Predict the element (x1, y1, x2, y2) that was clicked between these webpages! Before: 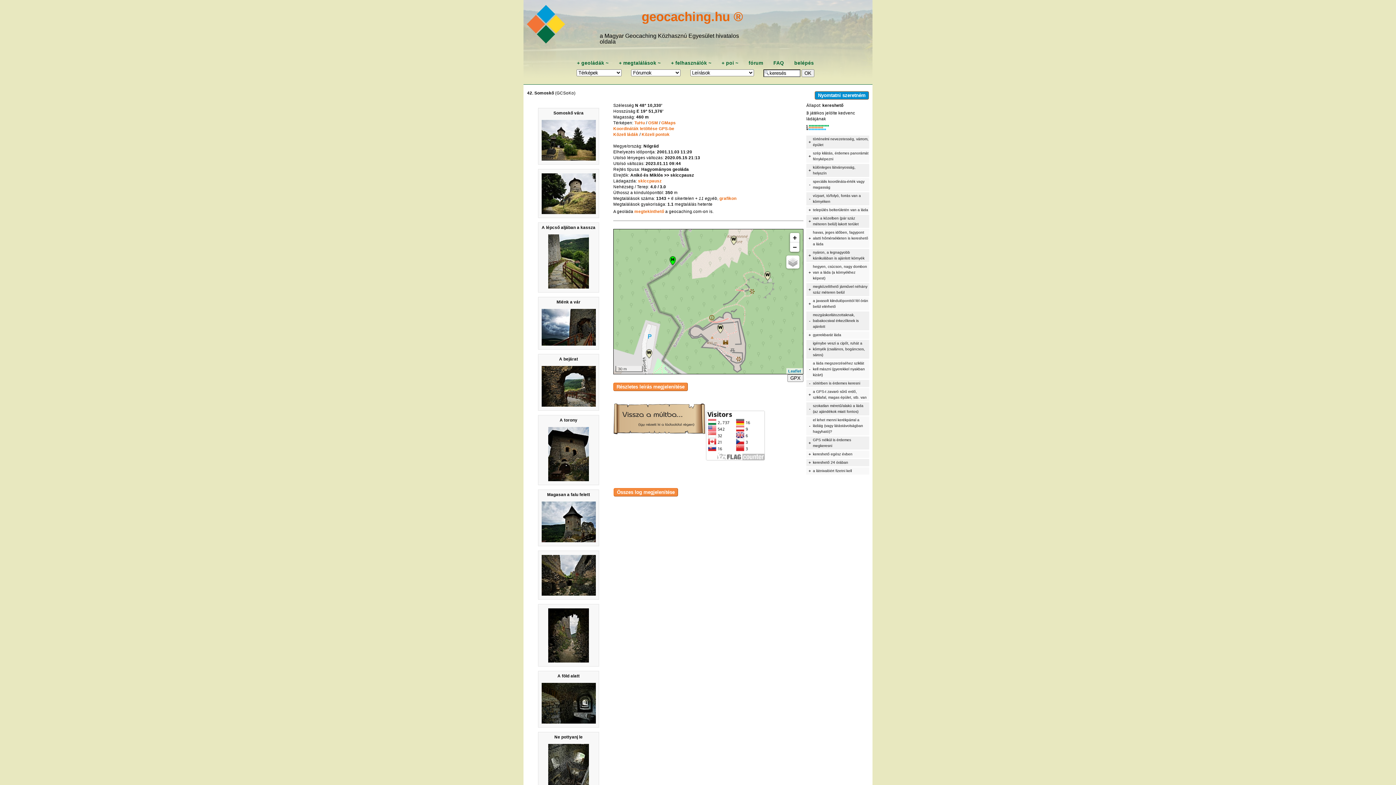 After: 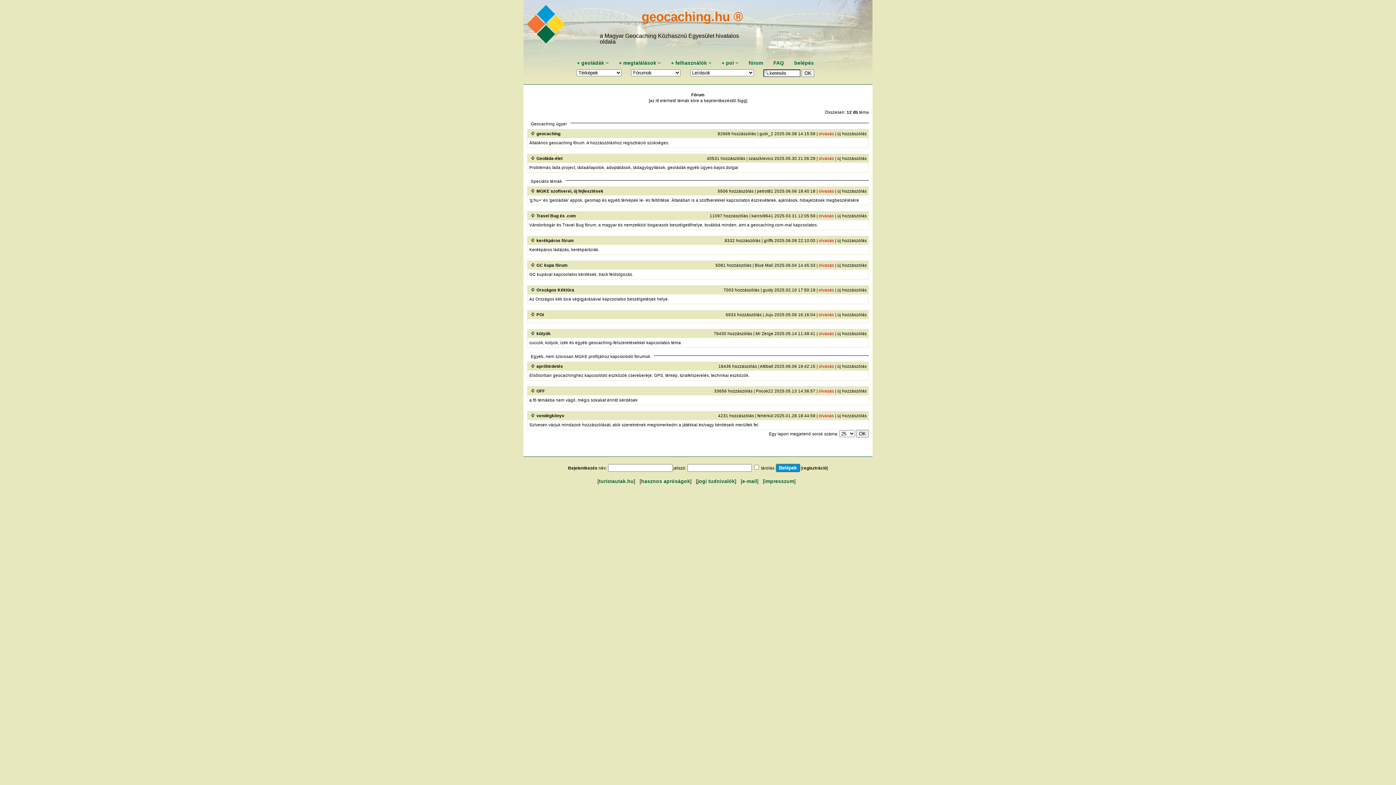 Action: label: fórum bbox: (748, 60, 763, 65)